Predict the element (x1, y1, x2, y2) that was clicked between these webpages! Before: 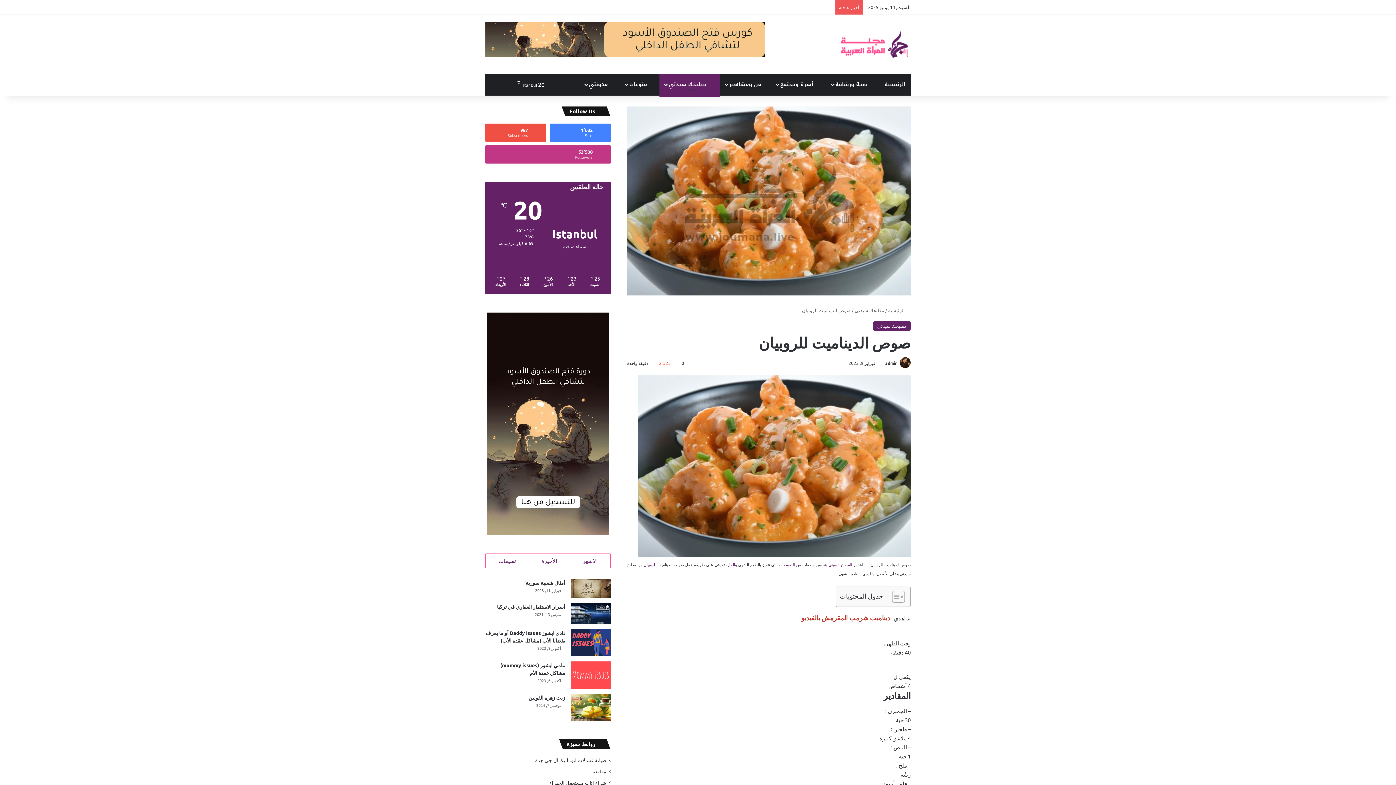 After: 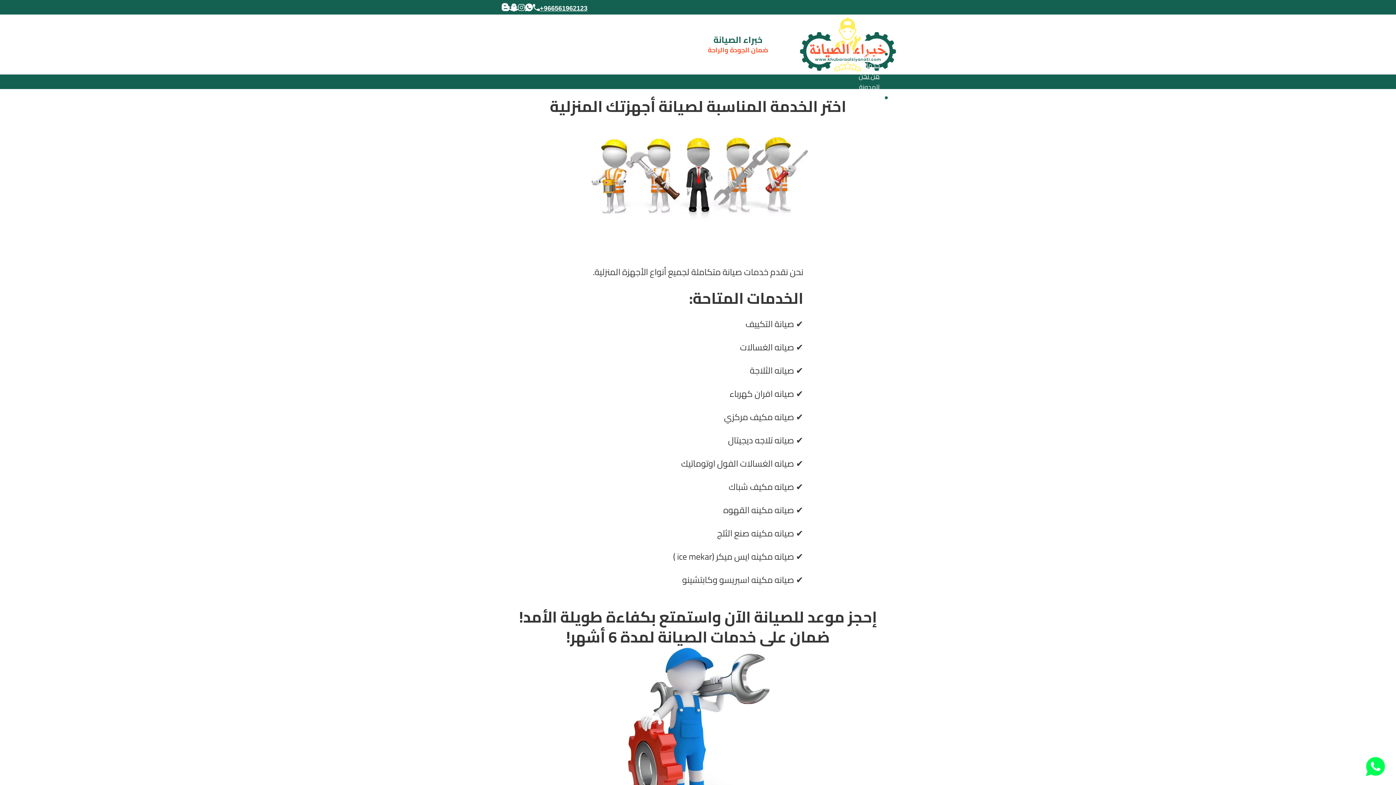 Action: label: صيانة غسالات اتوماتيك ال جي جدة bbox: (535, 756, 606, 763)